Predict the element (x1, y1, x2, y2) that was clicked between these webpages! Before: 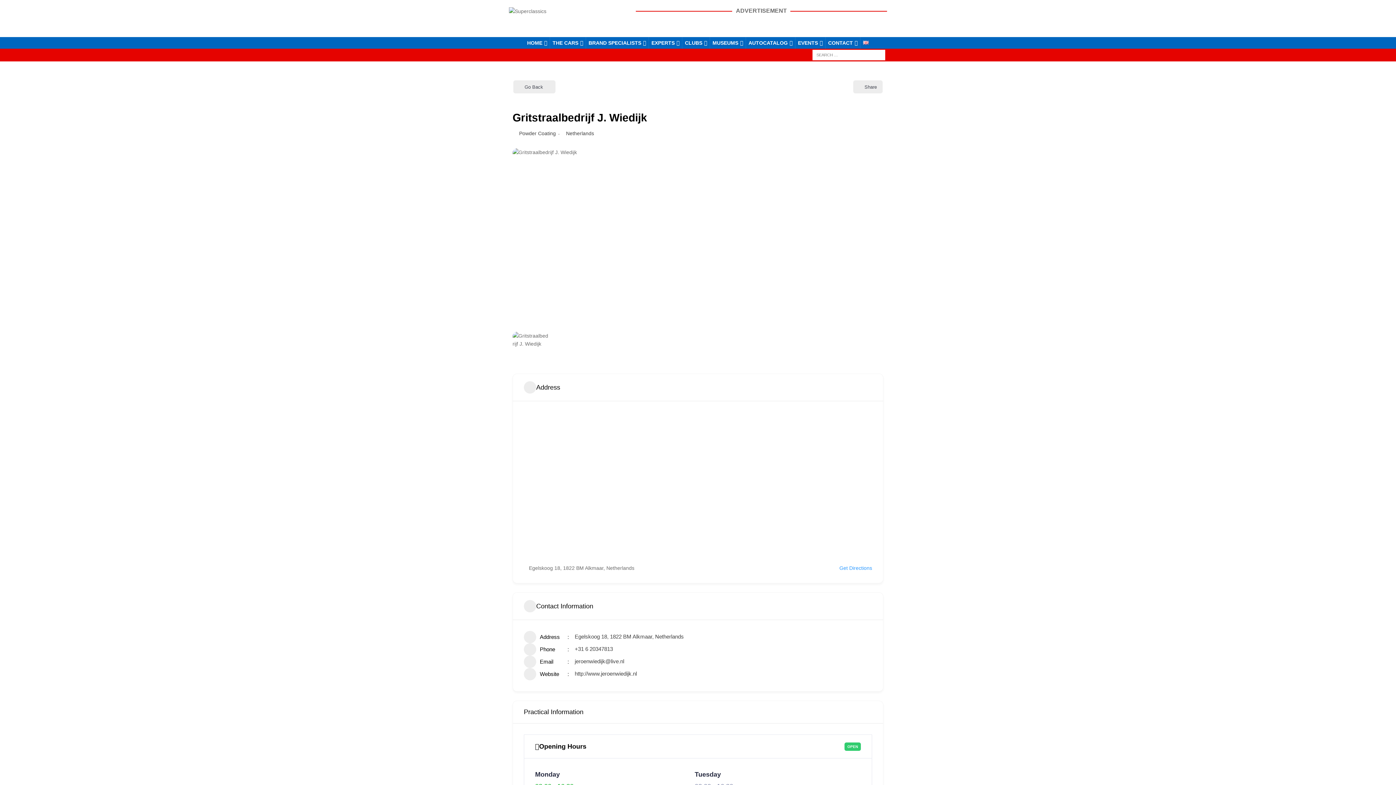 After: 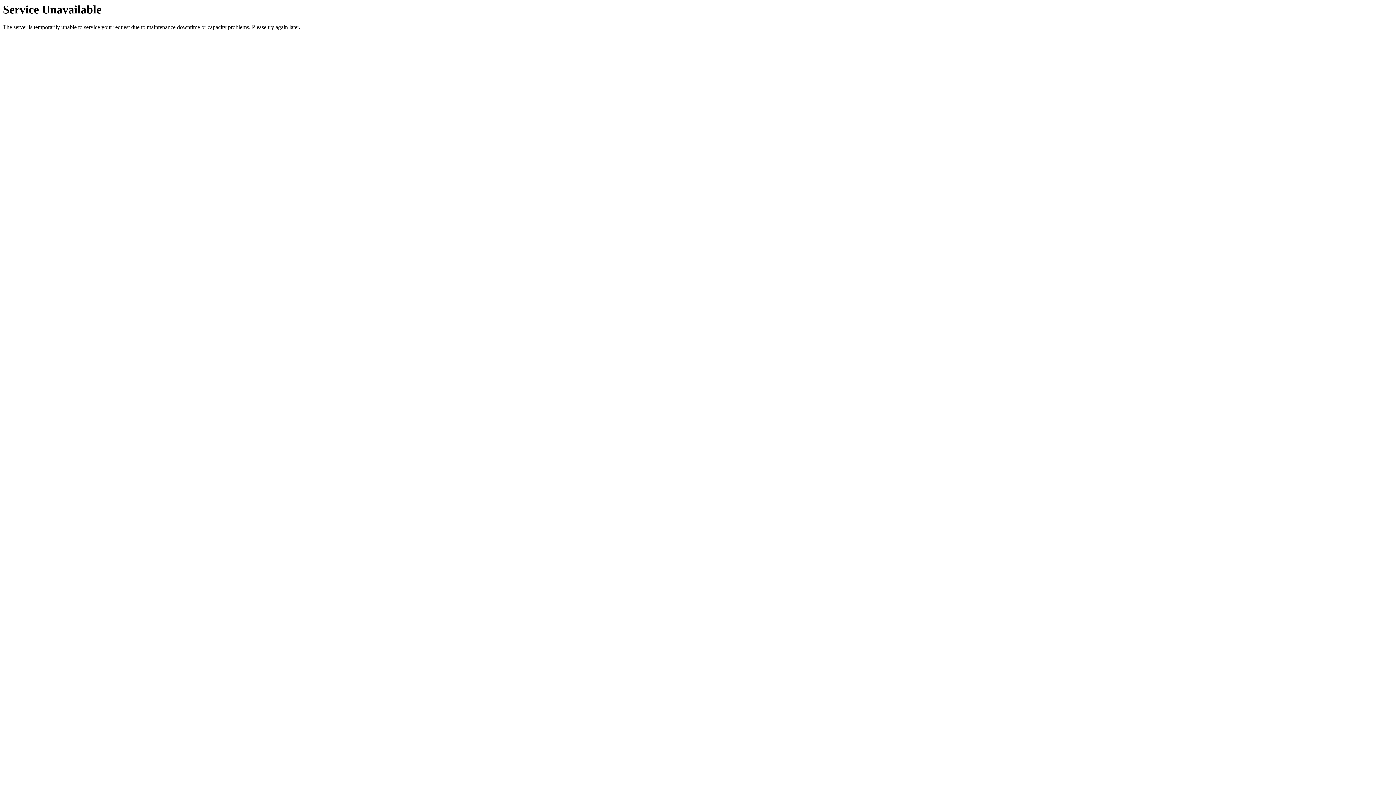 Action: bbox: (509, 8, 546, 14)